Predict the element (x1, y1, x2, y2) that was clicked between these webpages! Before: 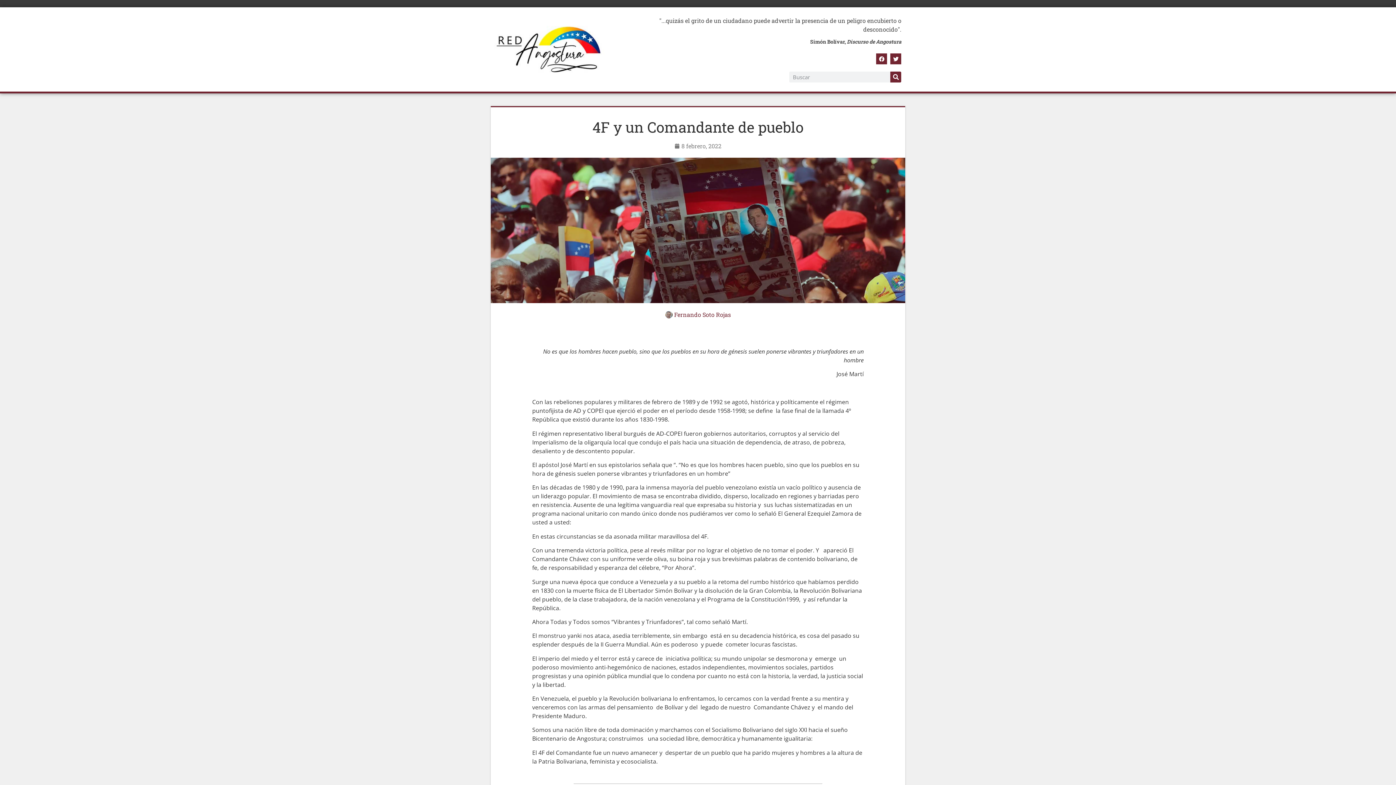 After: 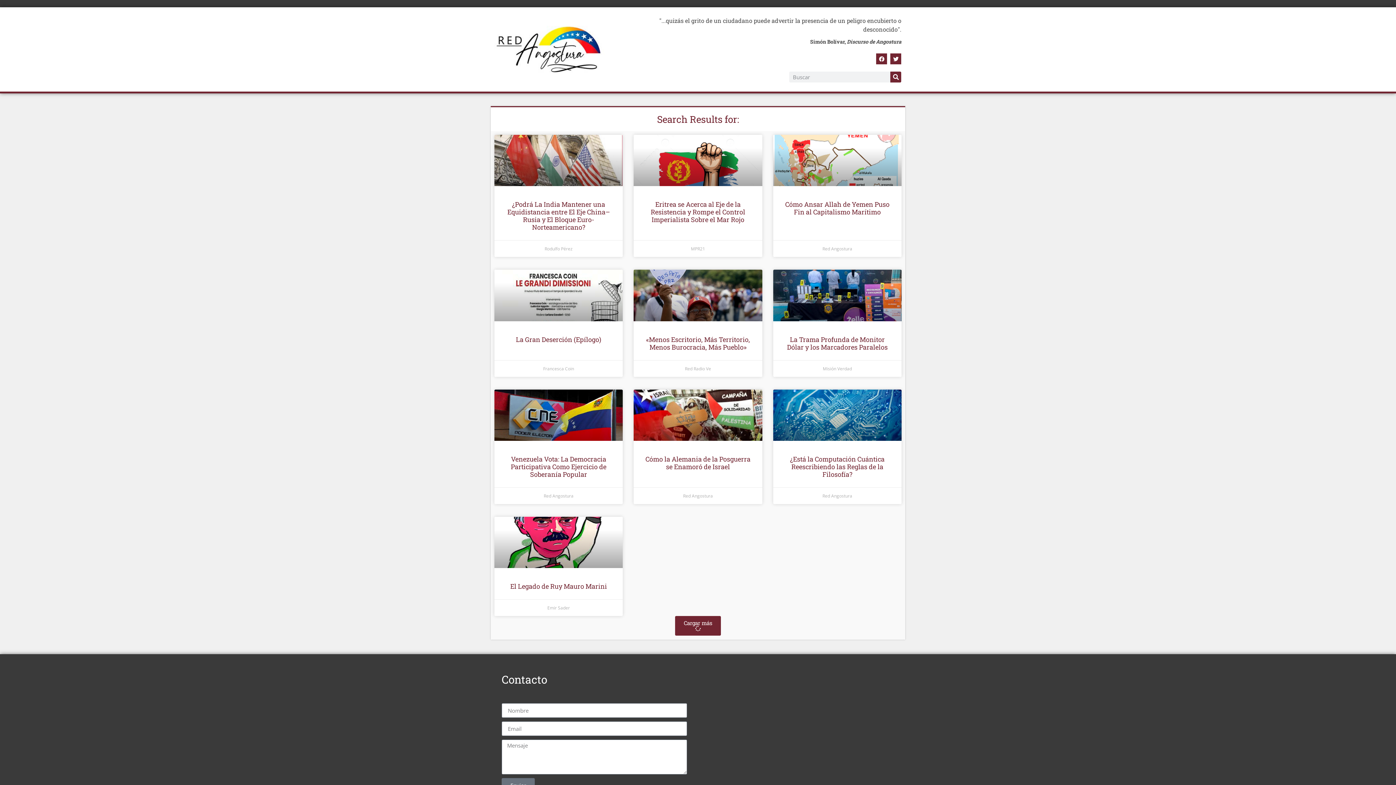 Action: bbox: (890, 71, 901, 82) label: Search